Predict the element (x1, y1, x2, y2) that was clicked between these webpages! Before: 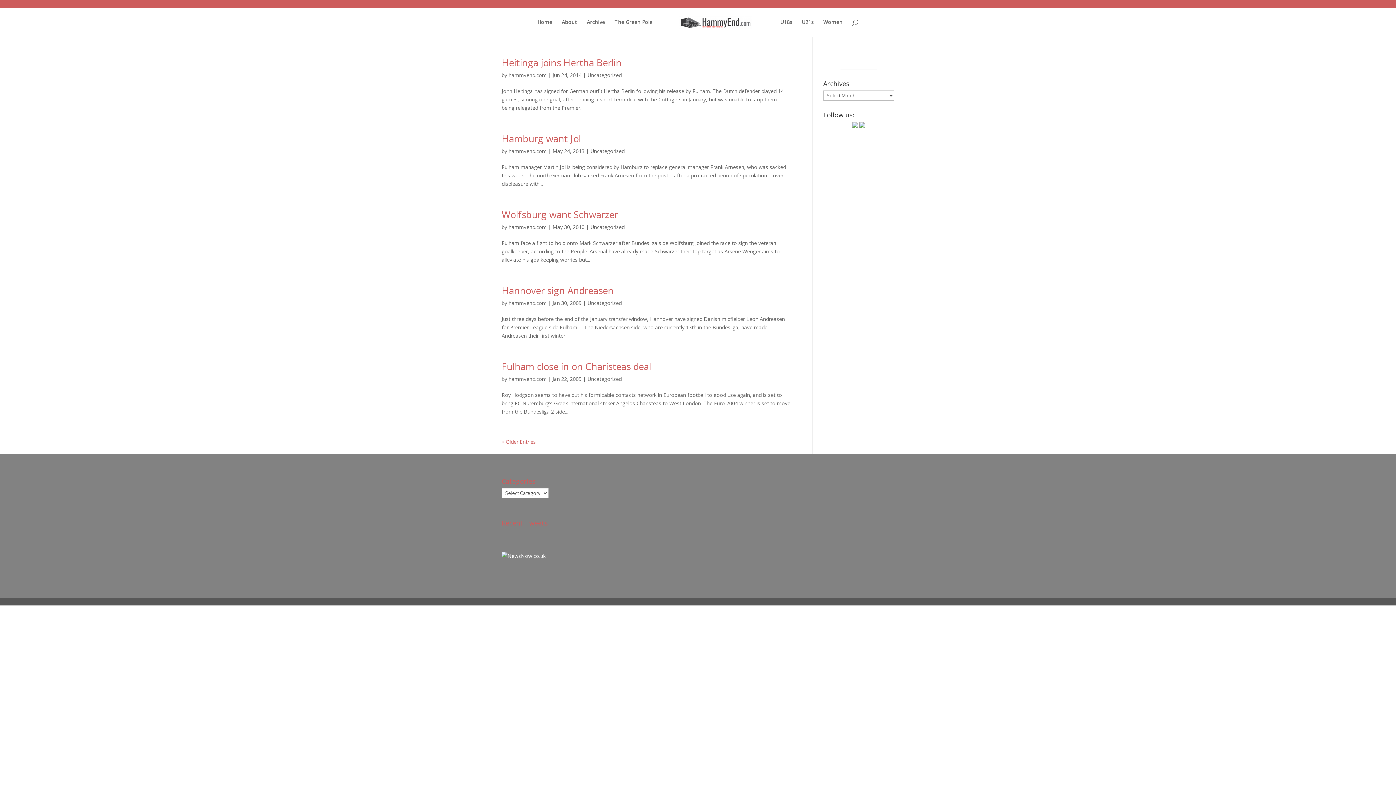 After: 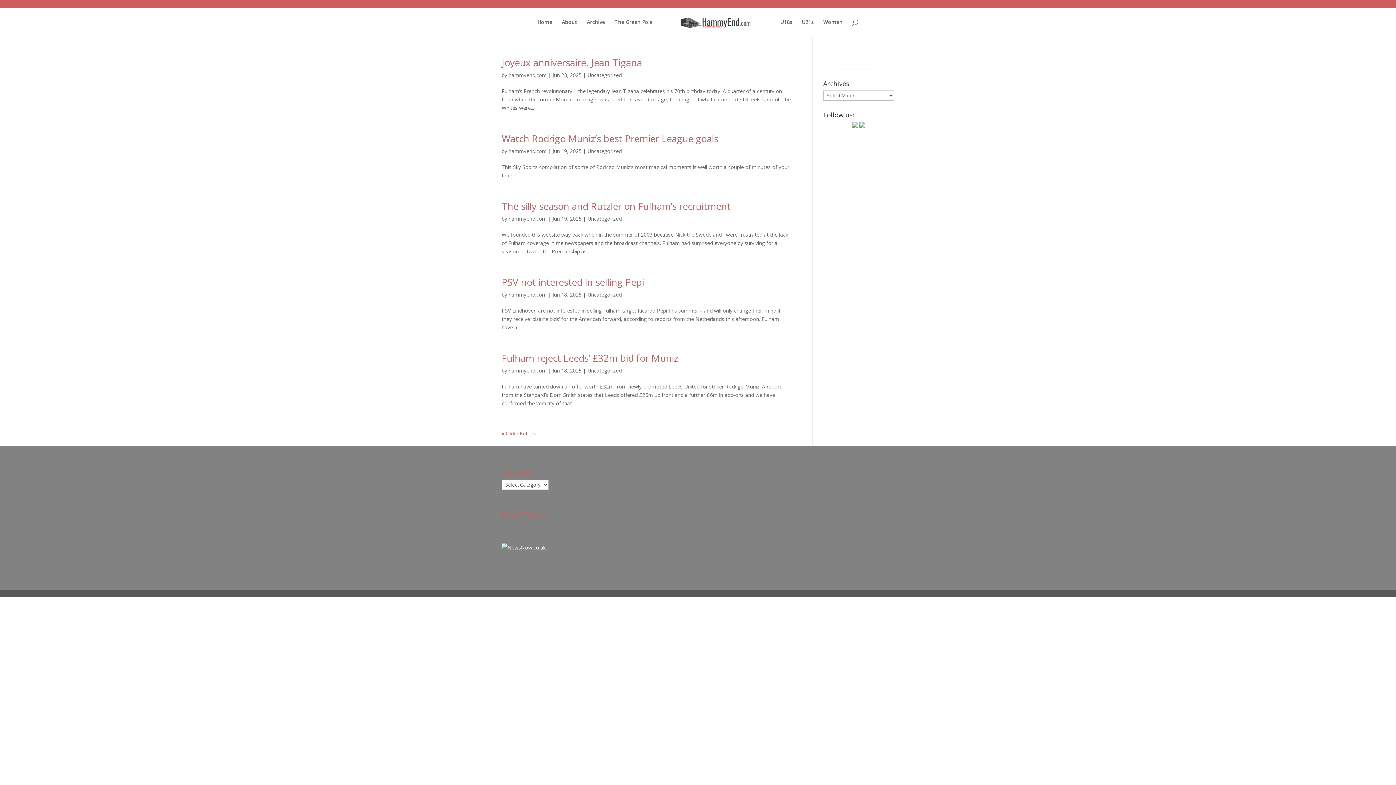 Action: bbox: (508, 375, 546, 382) label: hammyend.com